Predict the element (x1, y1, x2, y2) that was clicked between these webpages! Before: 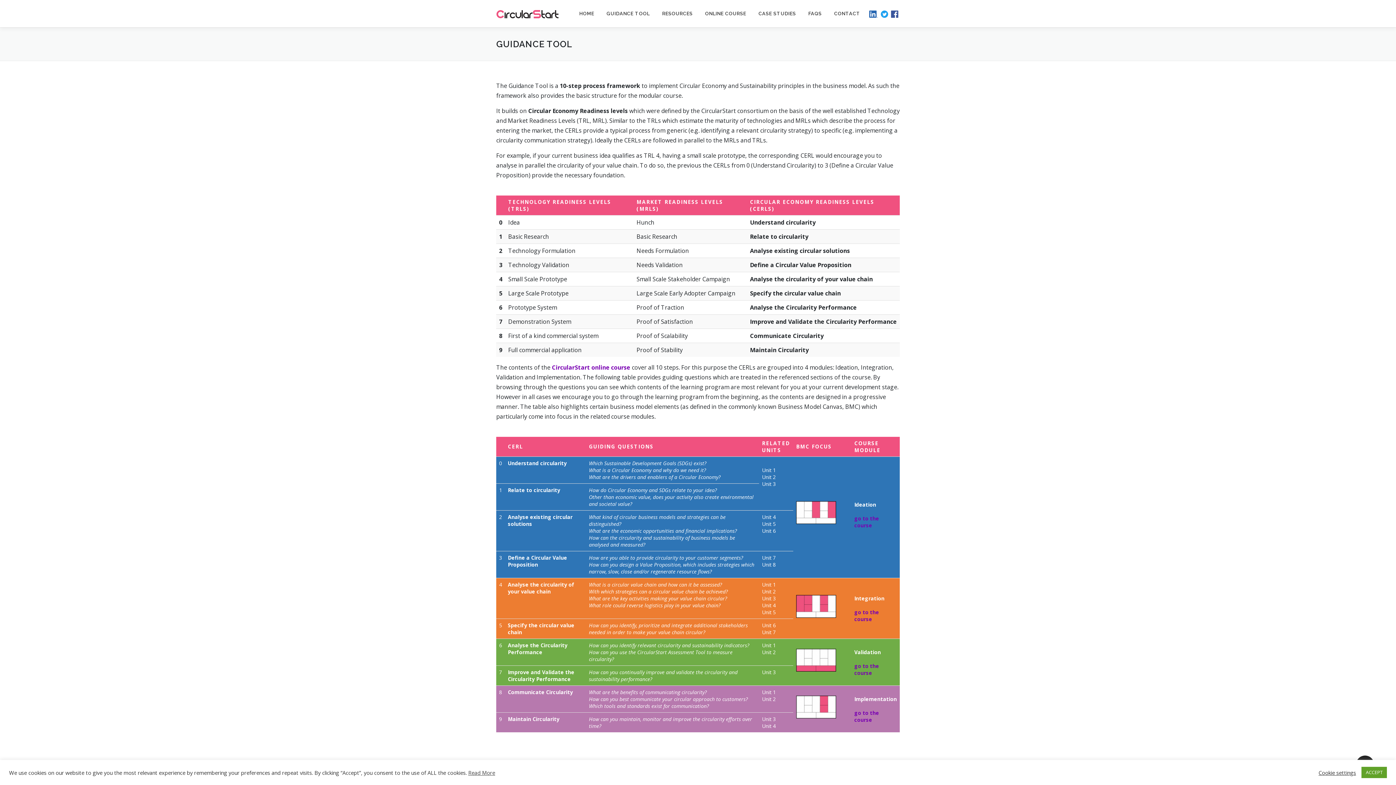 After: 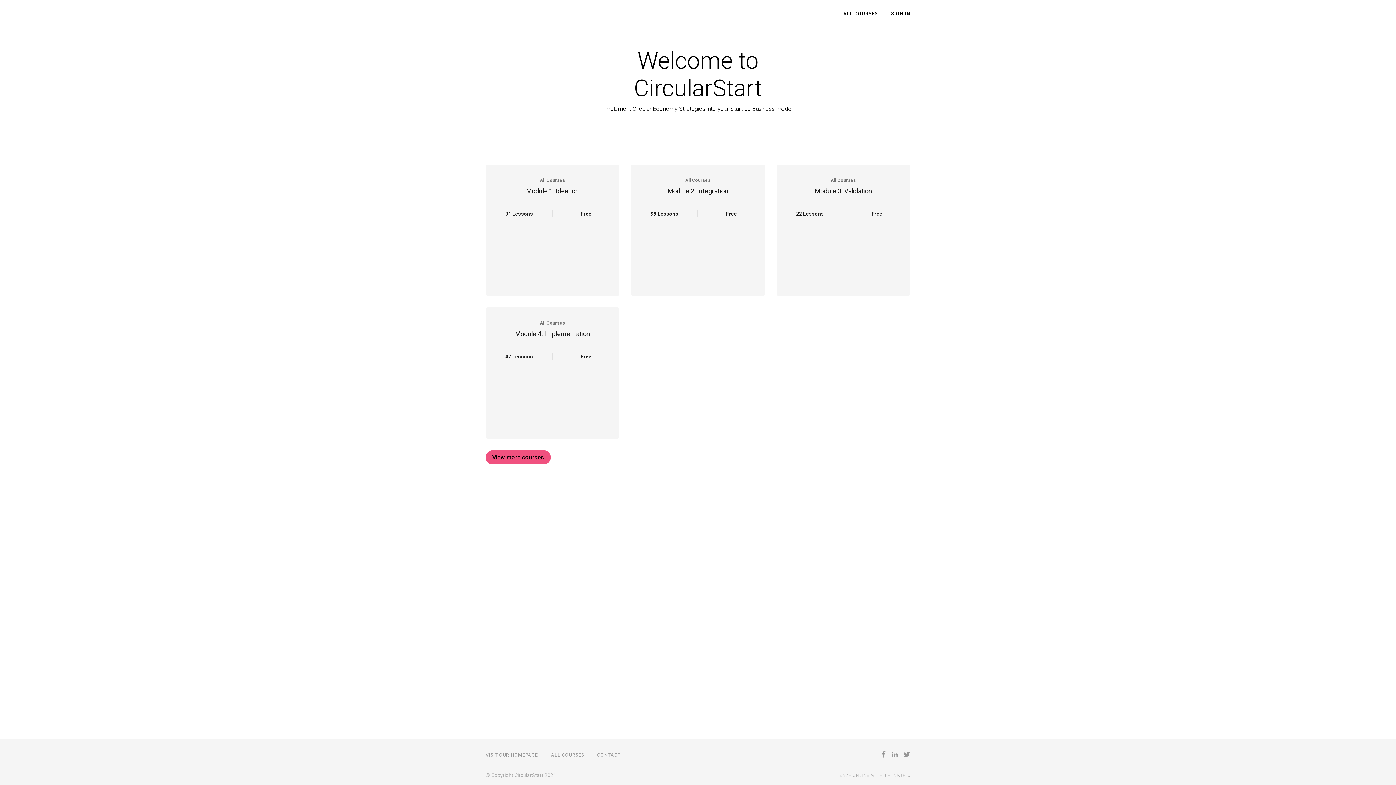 Action: bbox: (699, 0, 752, 27) label: ONLINE COURSE